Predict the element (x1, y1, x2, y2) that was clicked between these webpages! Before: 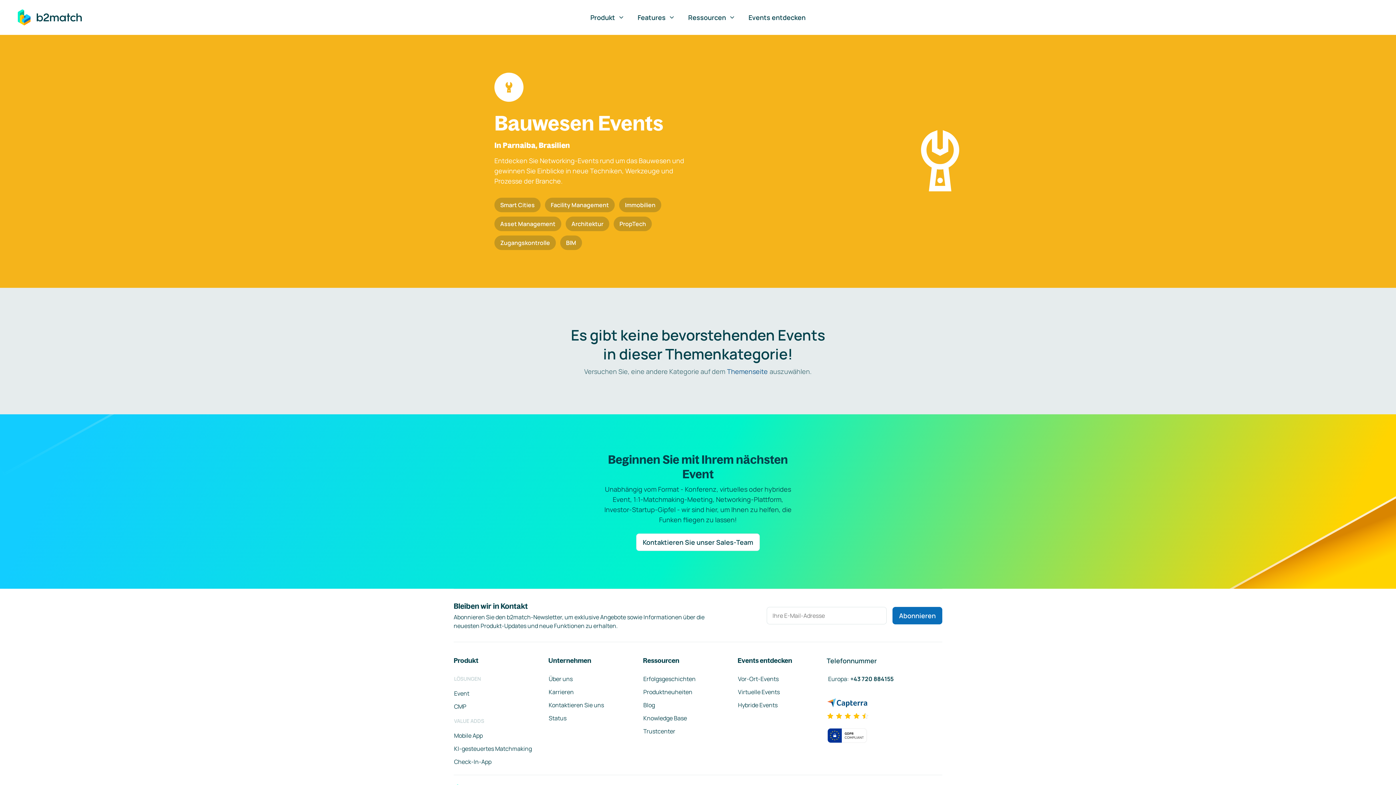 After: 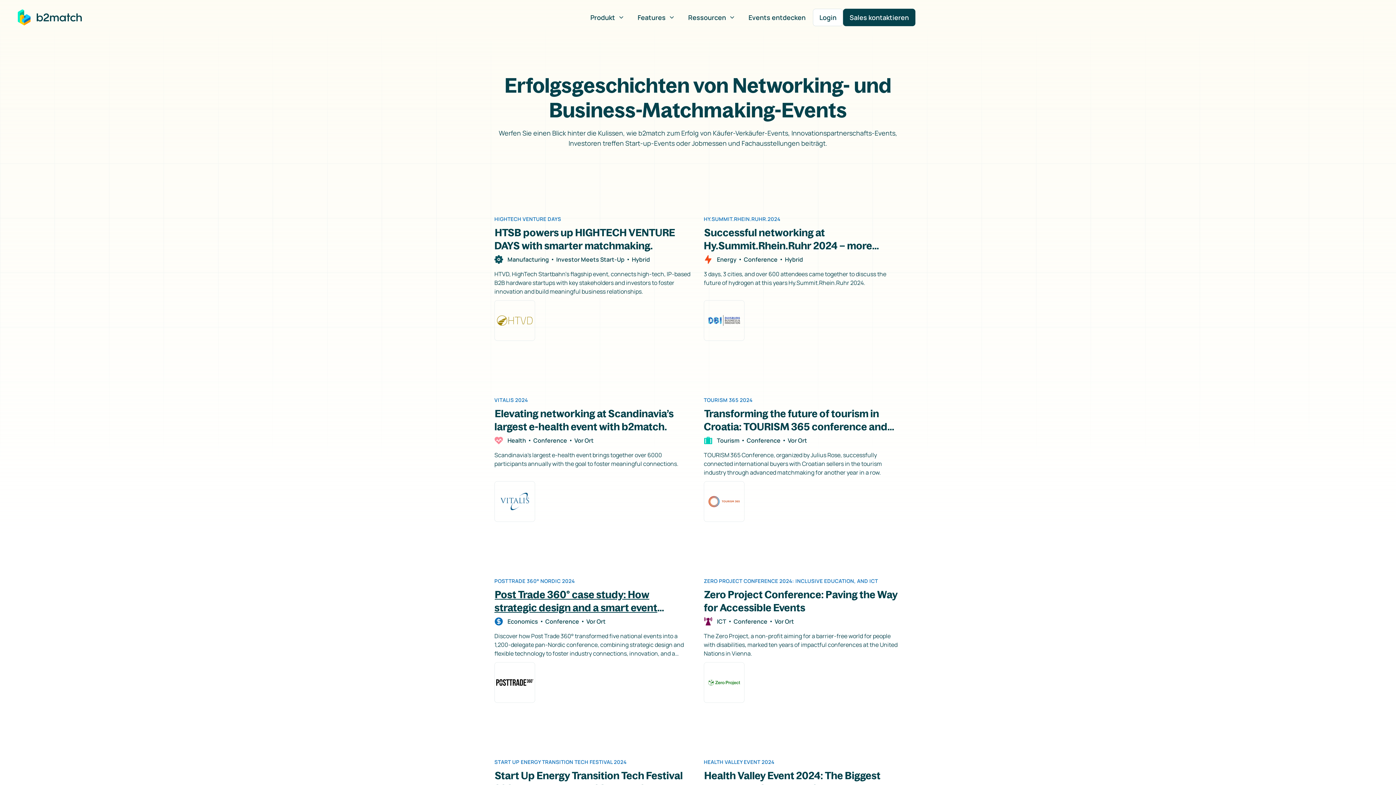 Action: label: Erfolgsgeschichten bbox: (643, 674, 696, 683)